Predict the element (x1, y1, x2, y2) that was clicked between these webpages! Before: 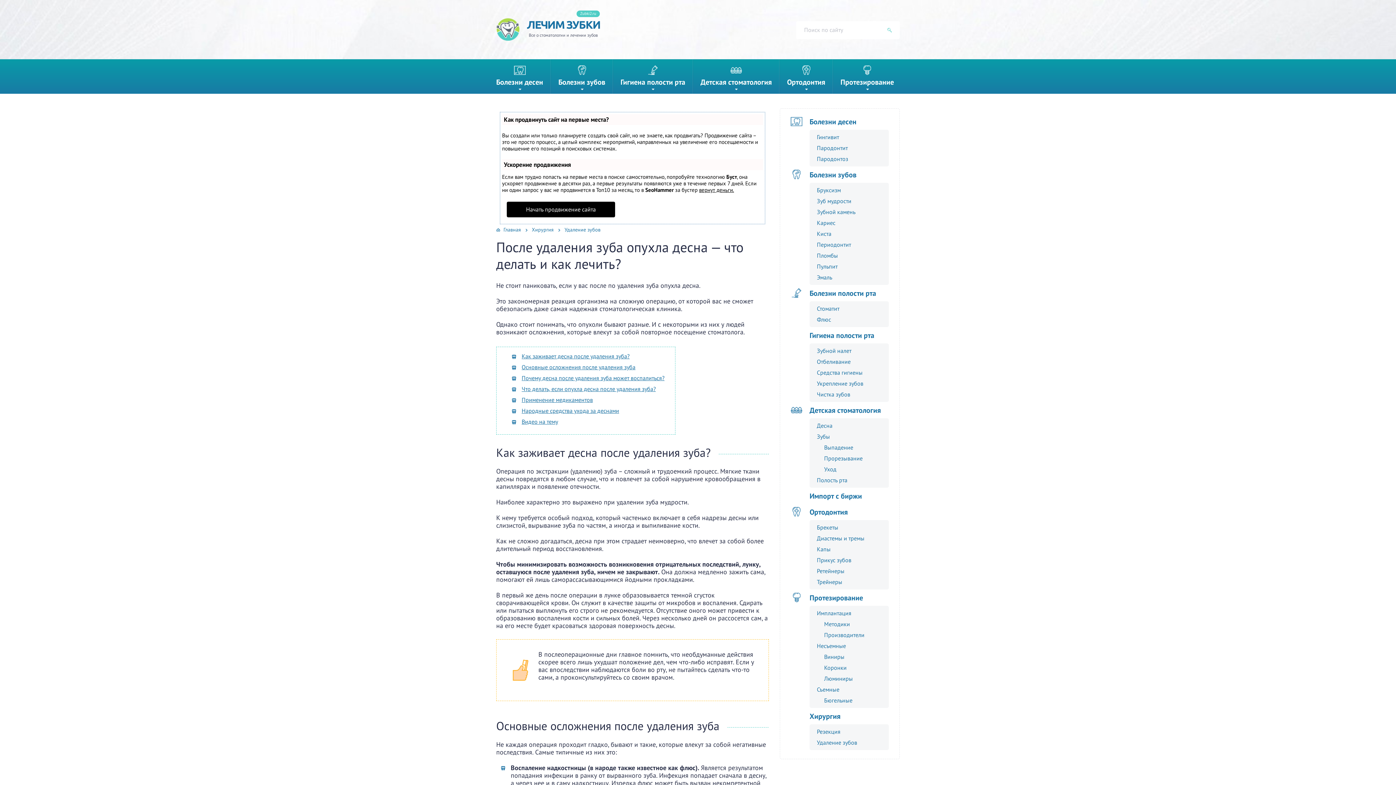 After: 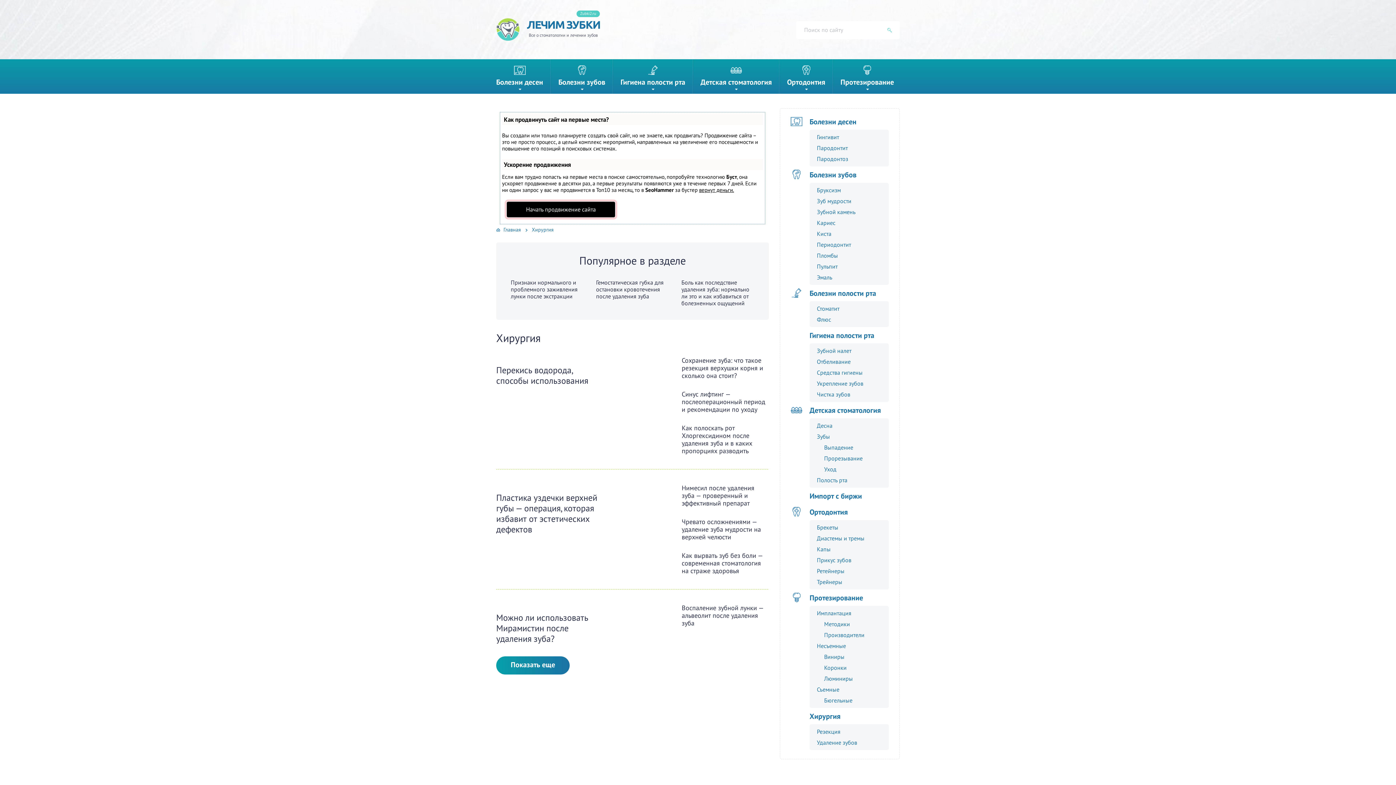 Action: bbox: (532, 226, 553, 233) label: Хирургия